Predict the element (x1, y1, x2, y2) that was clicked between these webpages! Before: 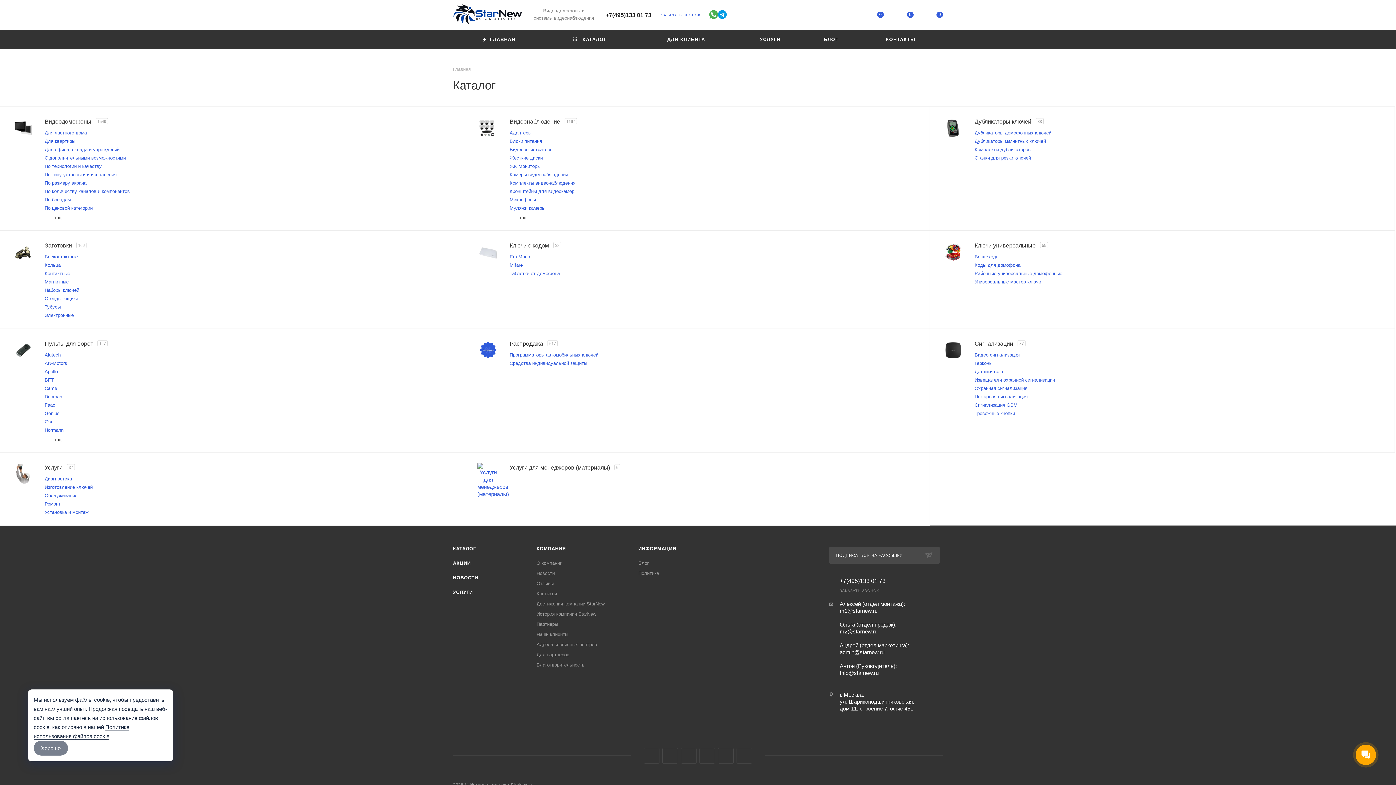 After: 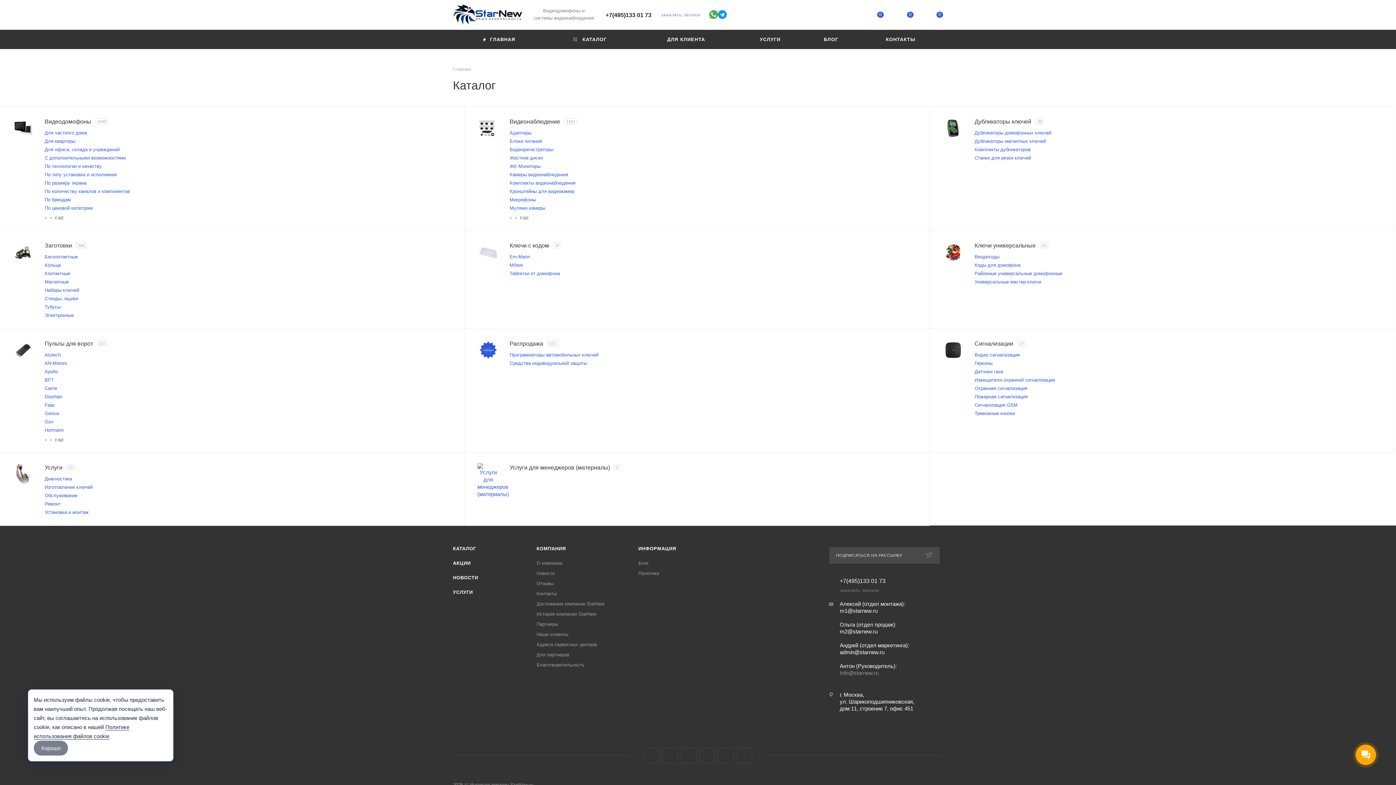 Action: label: Info@starnew.ru bbox: (840, 669, 909, 676)